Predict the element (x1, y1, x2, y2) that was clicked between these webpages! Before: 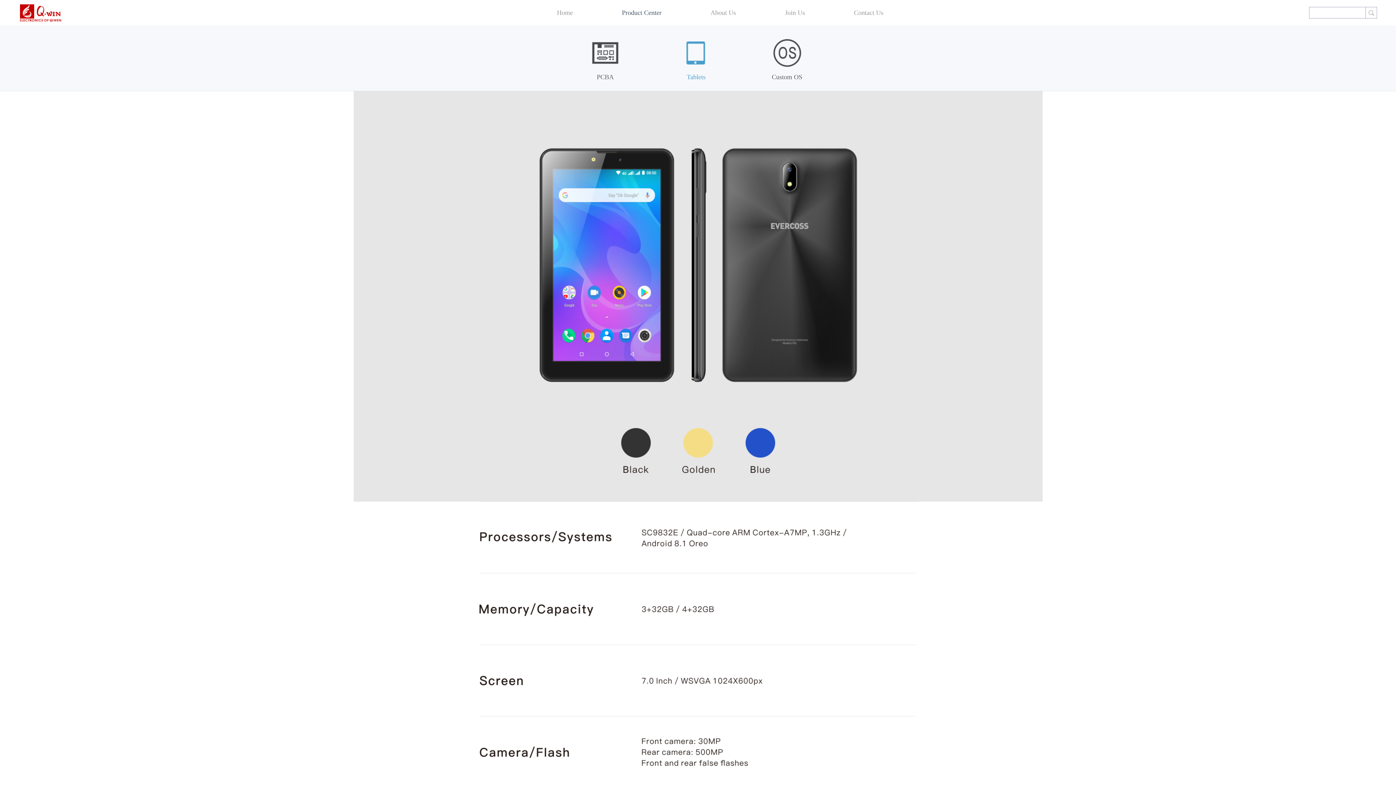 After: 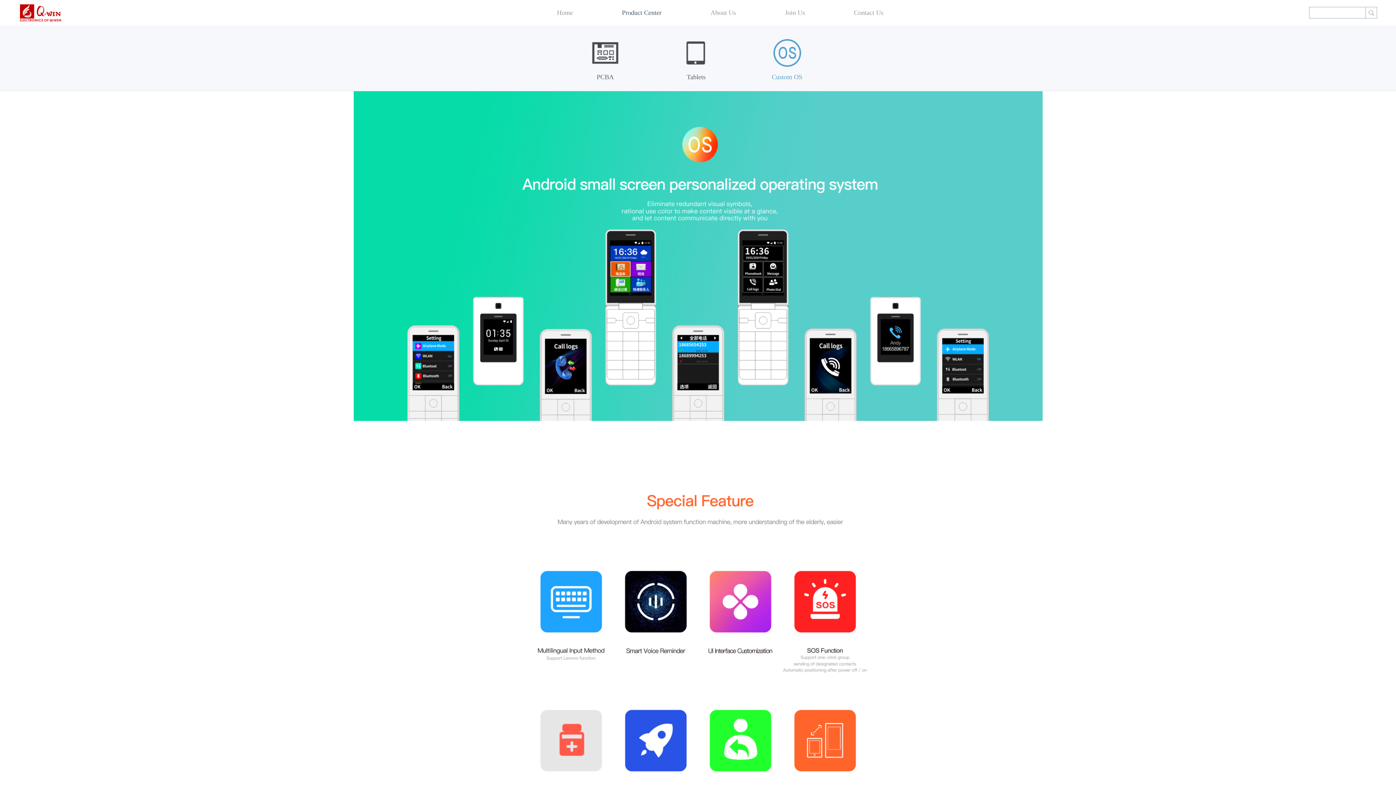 Action: bbox: (741, 25, 832, 81) label: Custom OS